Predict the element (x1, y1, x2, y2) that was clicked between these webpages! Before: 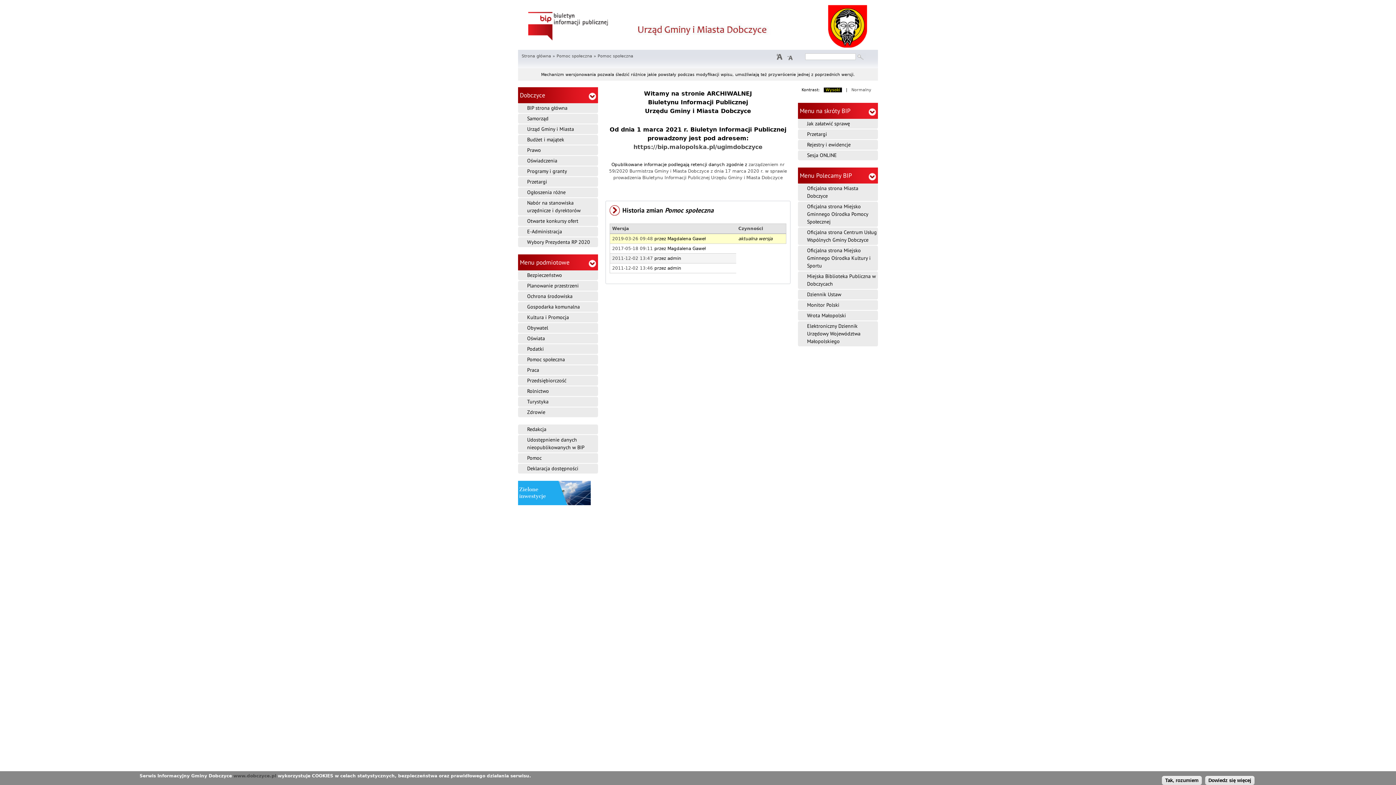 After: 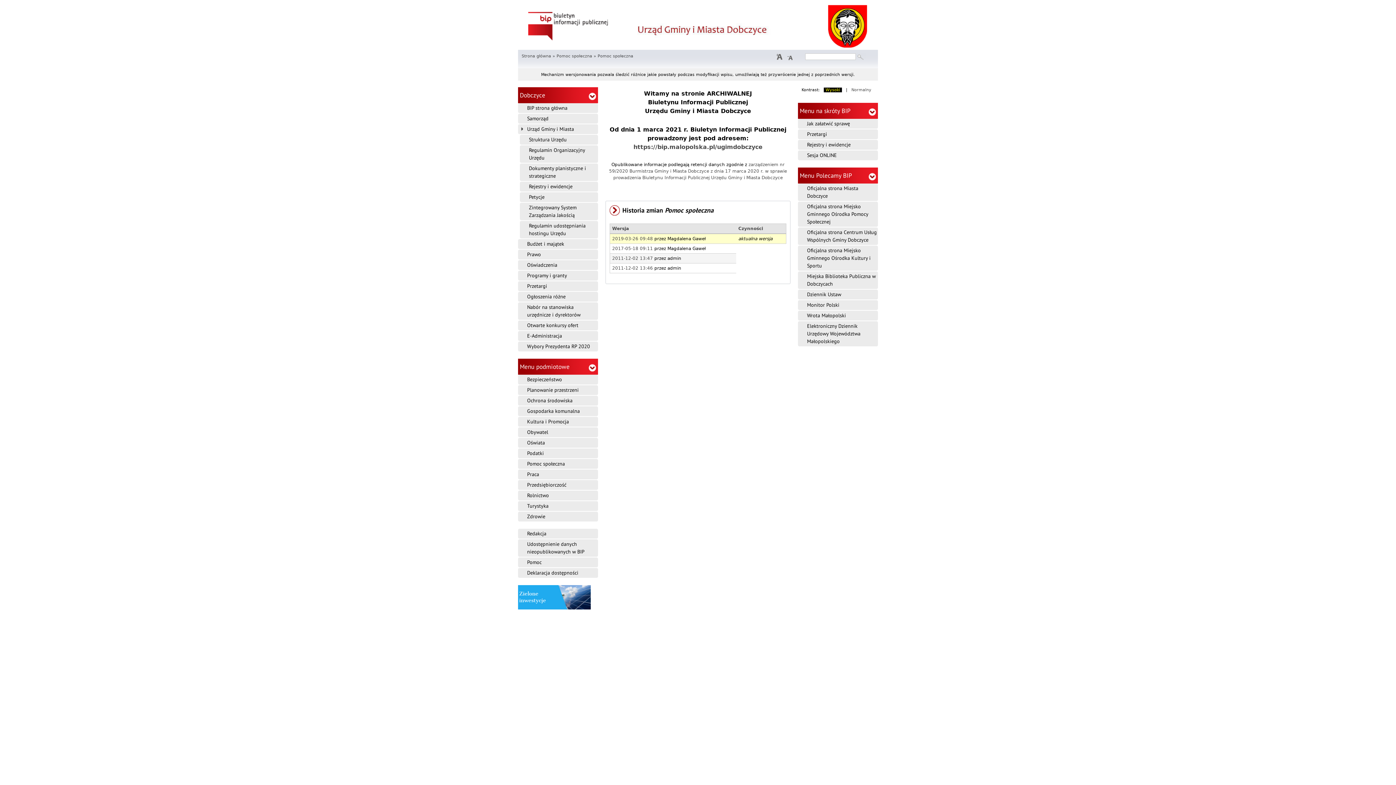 Action: bbox: (518, 124, 598, 134) label: Urząd Gminy i Miasta